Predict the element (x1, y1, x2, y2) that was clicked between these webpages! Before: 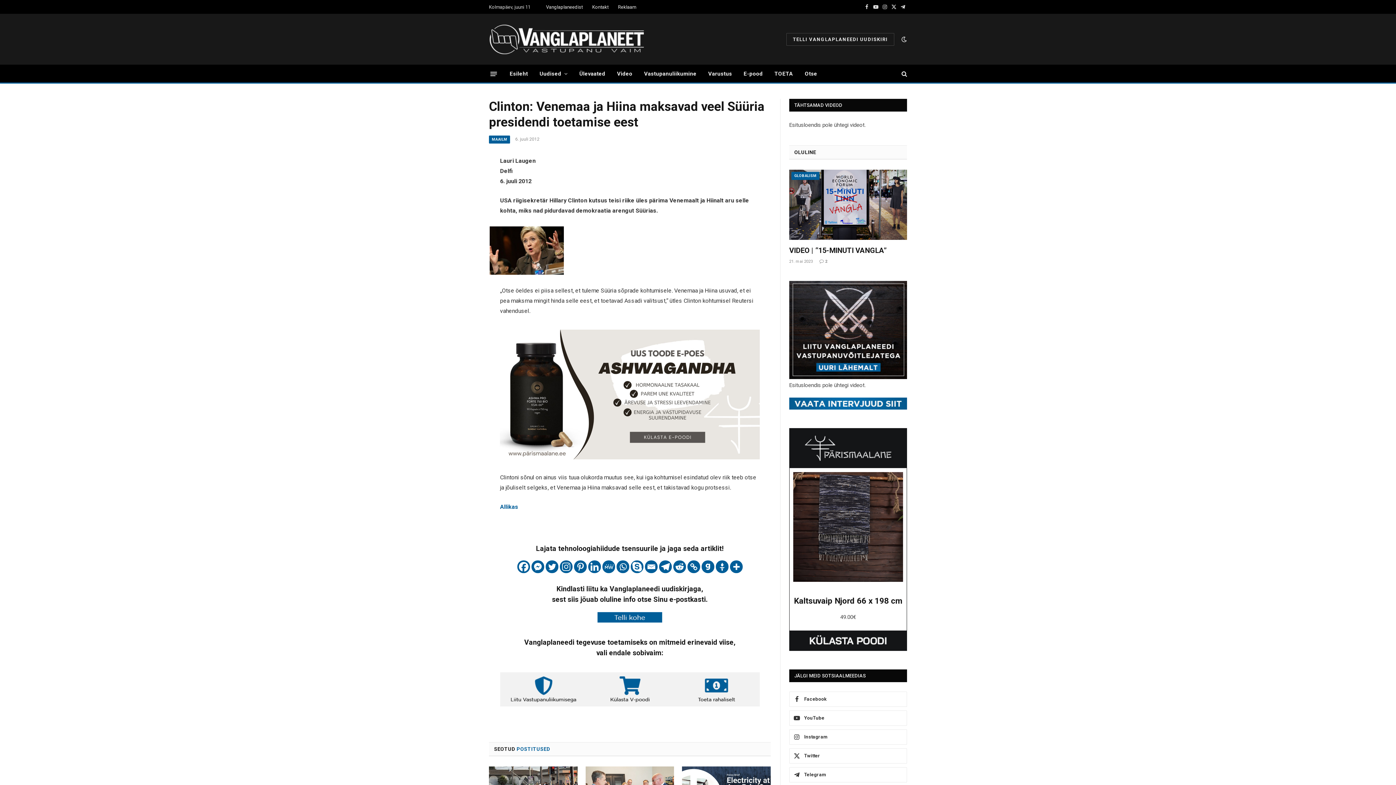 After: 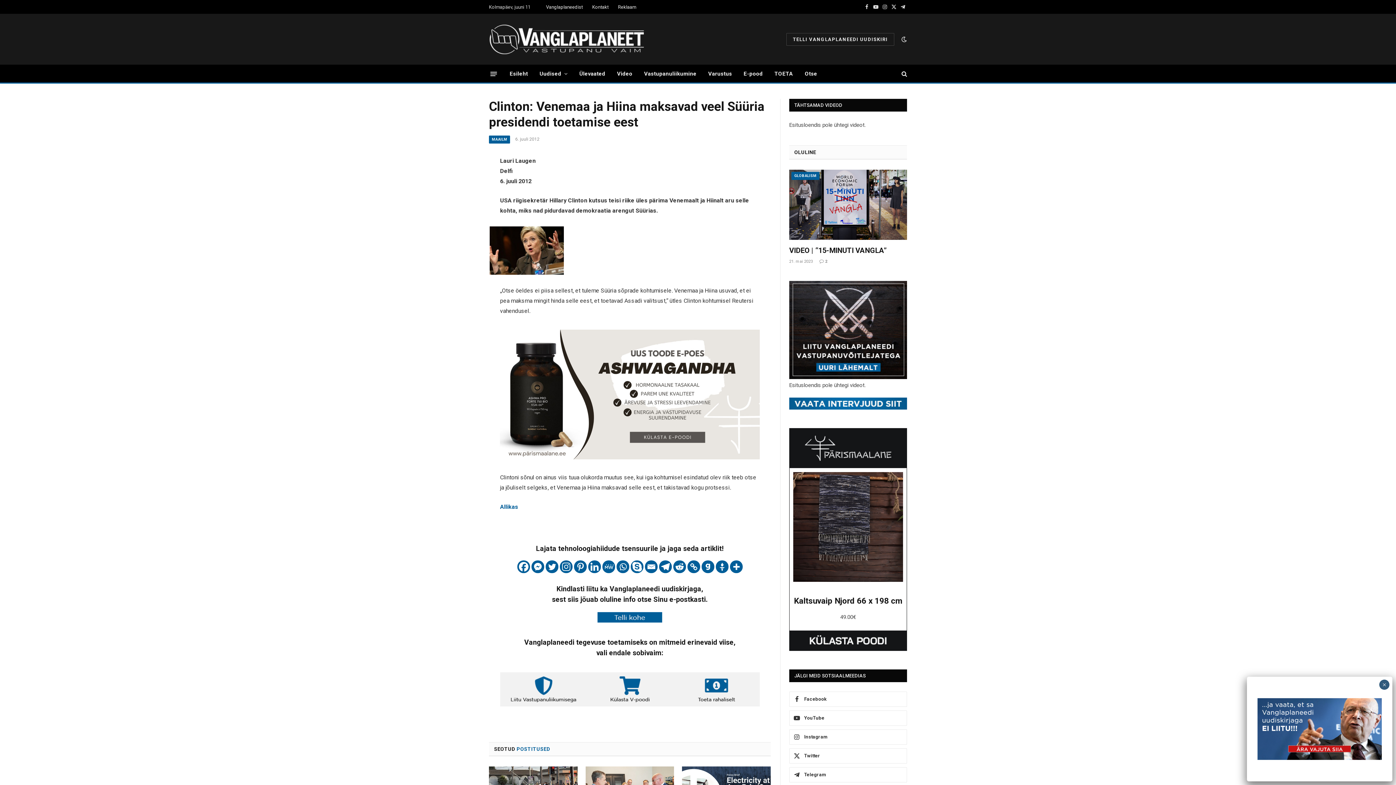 Action: bbox: (456, 246, 470, 261)